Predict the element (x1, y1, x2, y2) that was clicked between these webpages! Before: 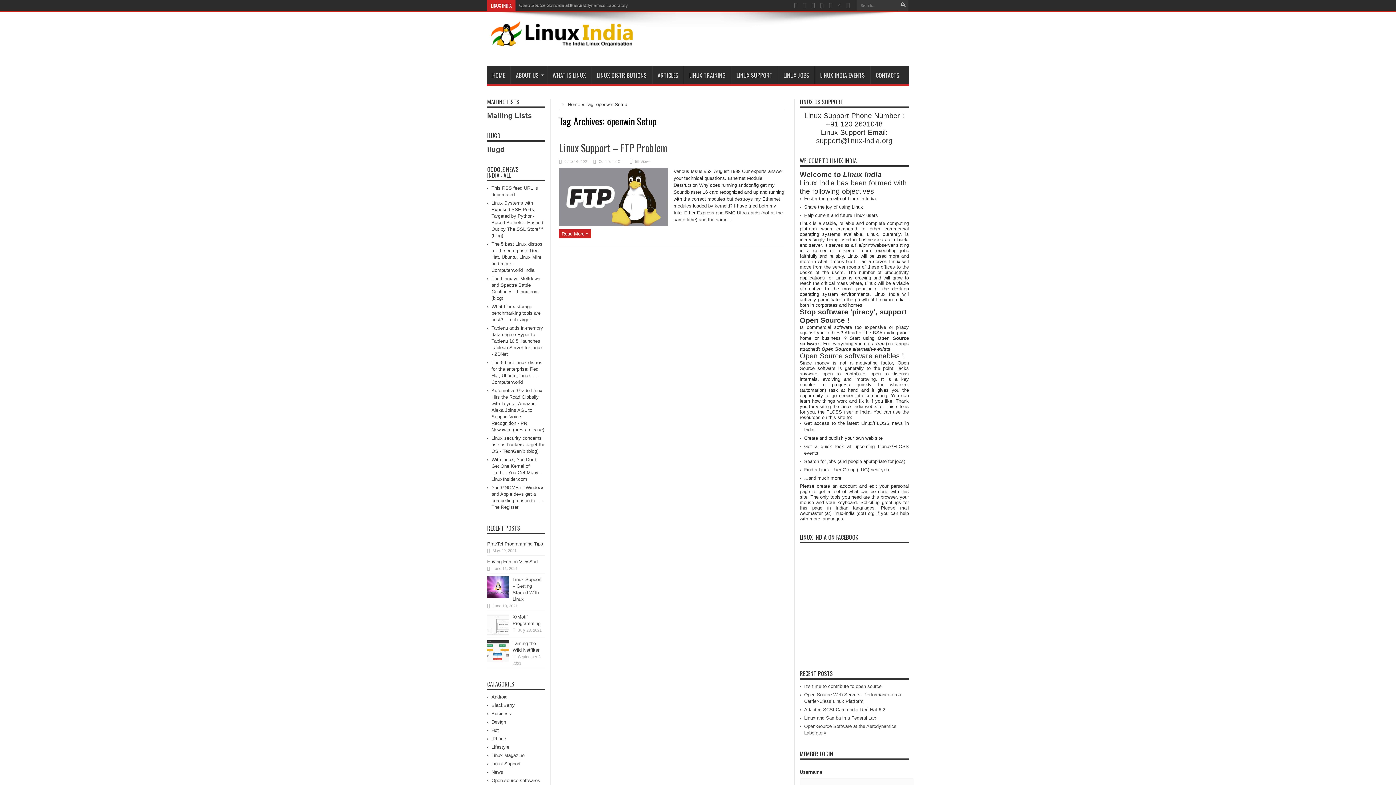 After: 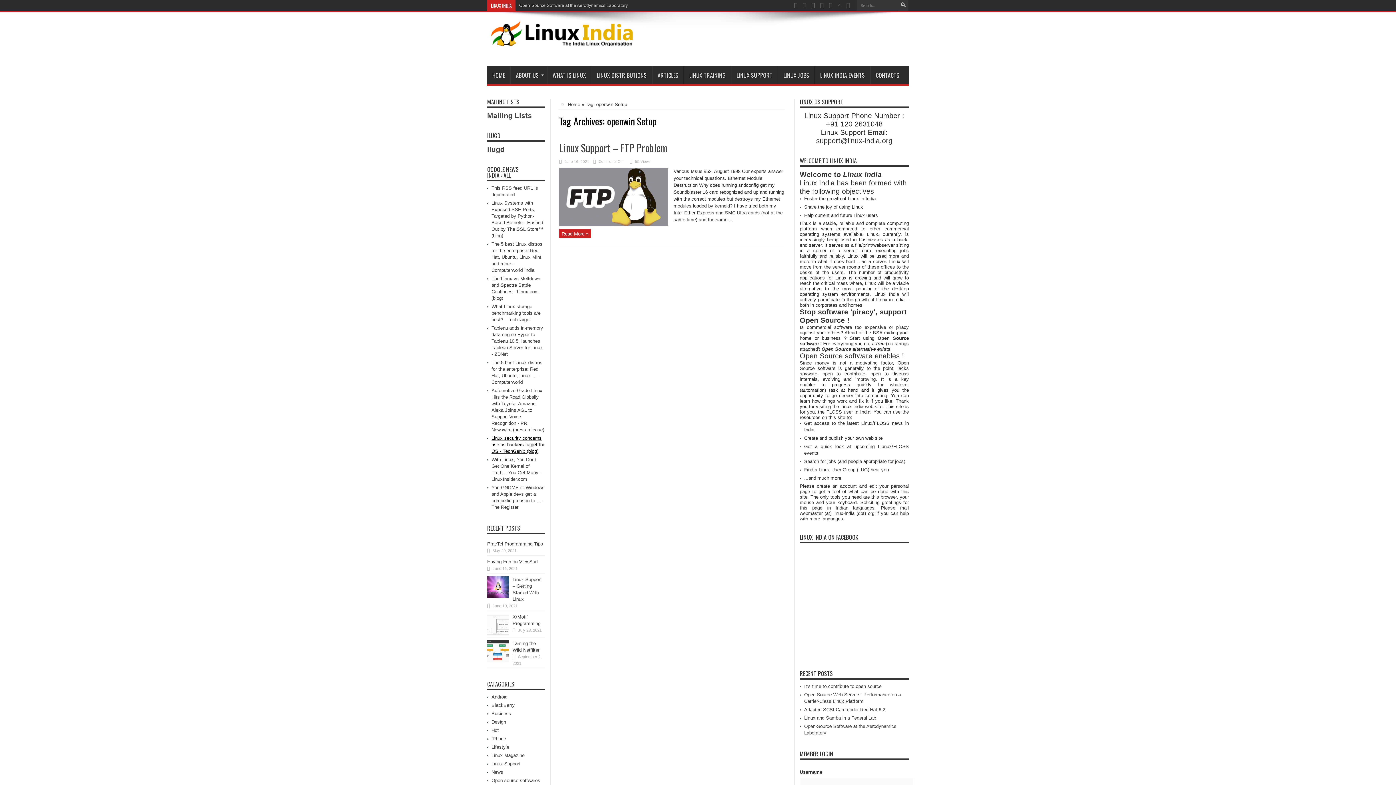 Action: label: Linux security concerns rise as hackers target the OS - TechGenix (blog)
 bbox: (491, 435, 545, 454)